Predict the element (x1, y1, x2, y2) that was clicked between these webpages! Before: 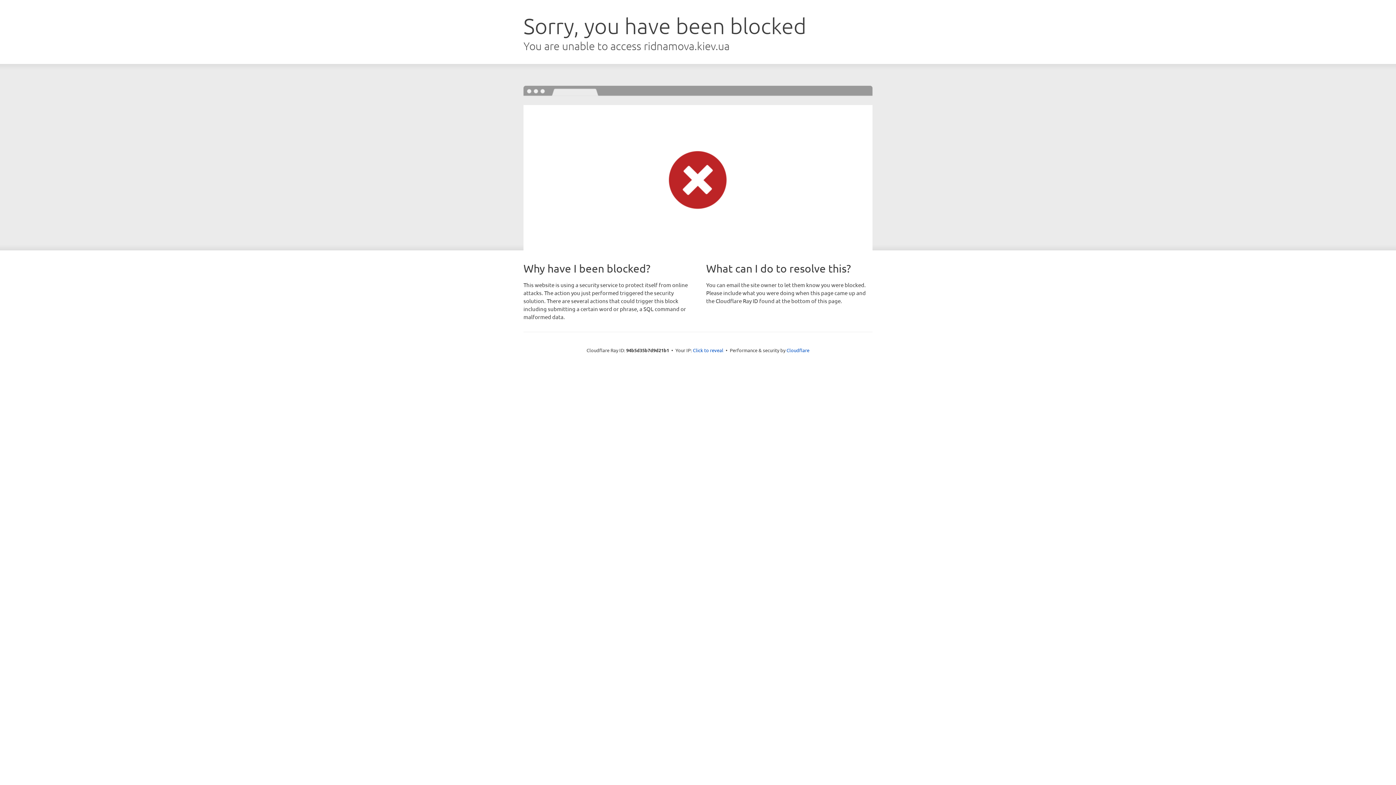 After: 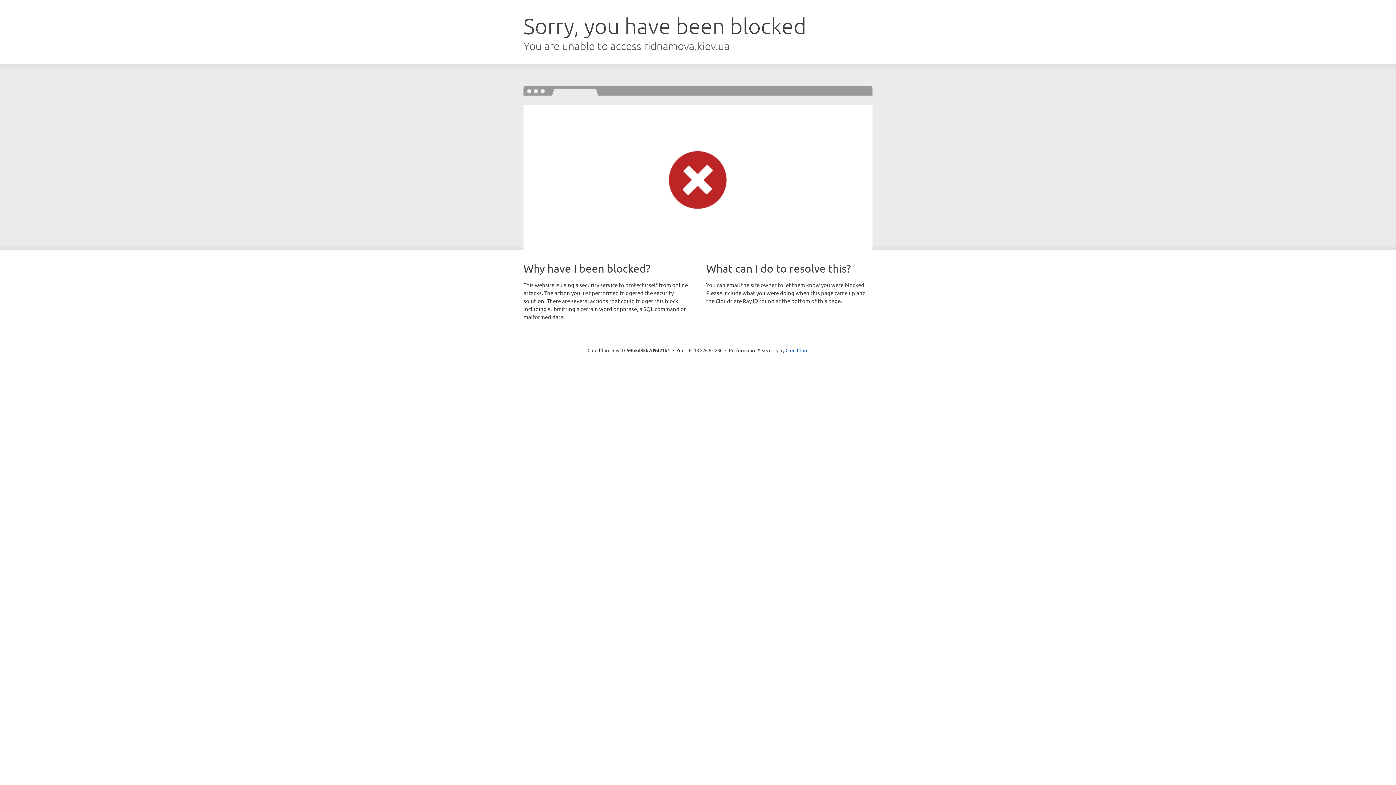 Action: bbox: (693, 346, 723, 353) label: Click to reveal